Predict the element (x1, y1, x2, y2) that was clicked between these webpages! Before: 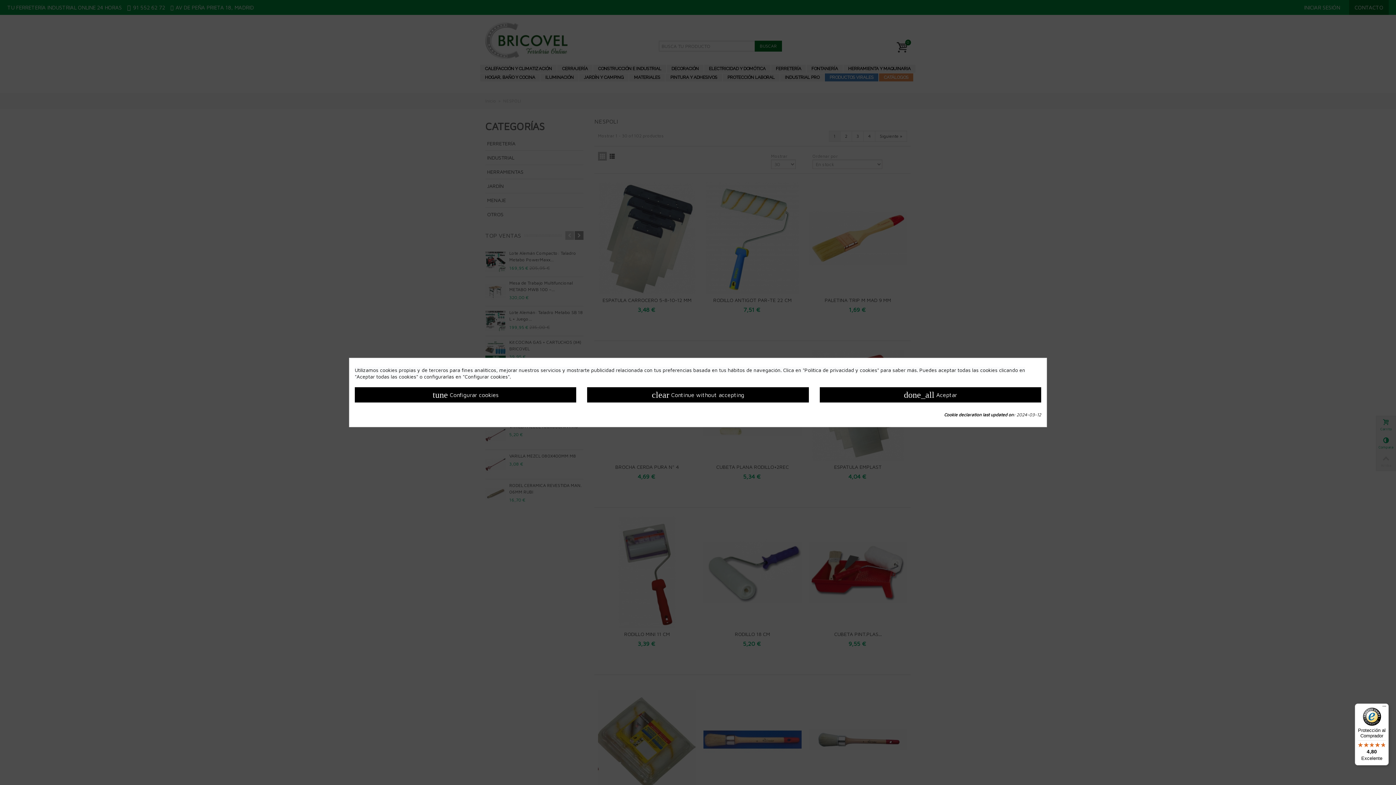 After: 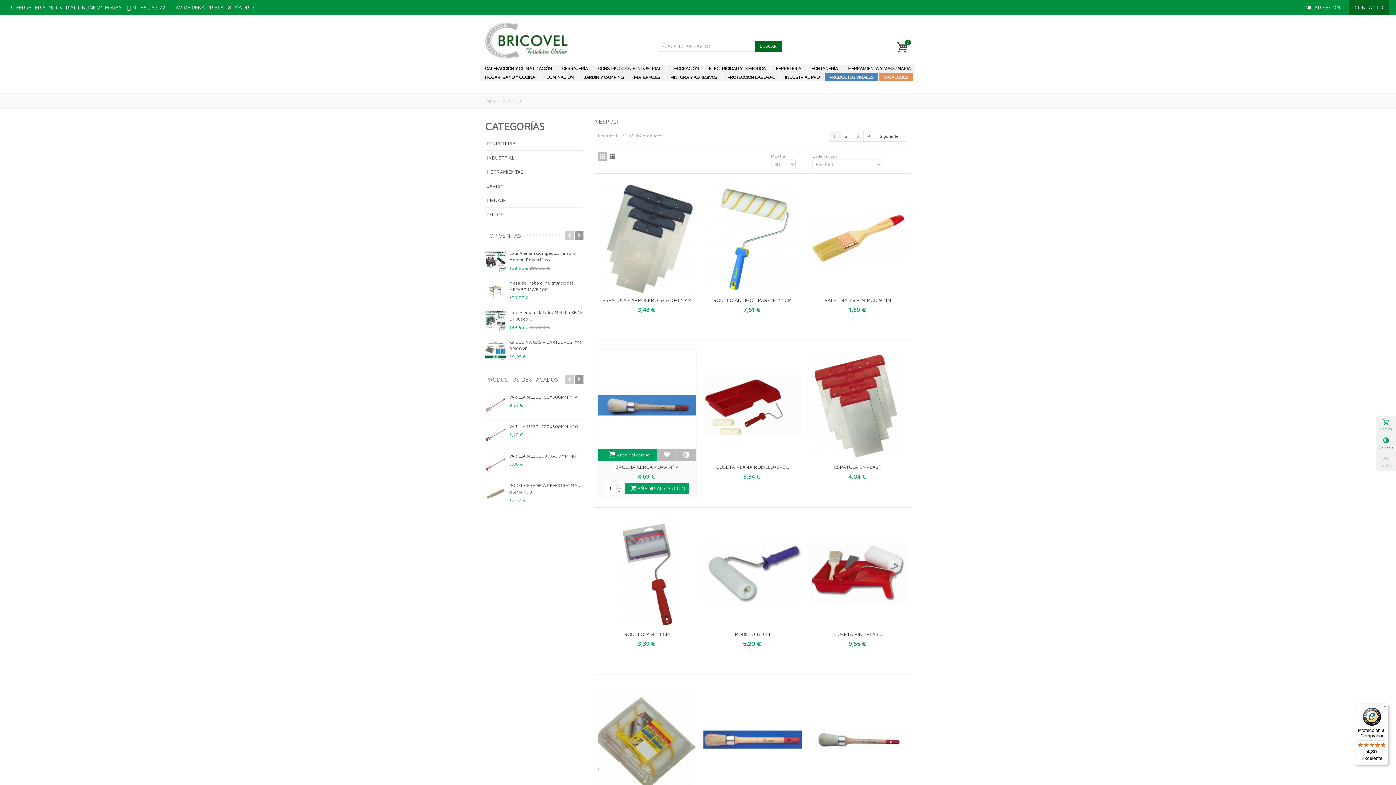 Action: bbox: (587, 387, 808, 402) label: clear Continue without accepting